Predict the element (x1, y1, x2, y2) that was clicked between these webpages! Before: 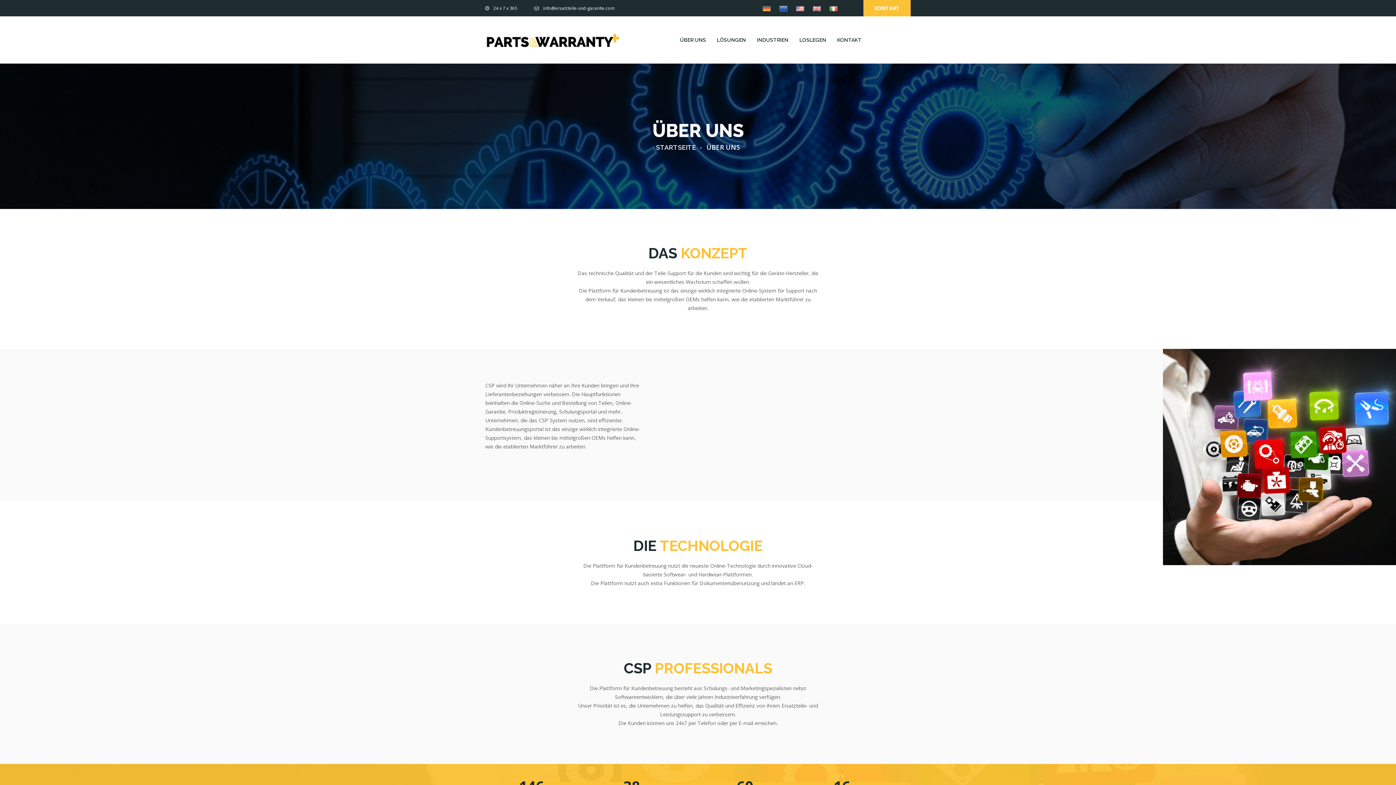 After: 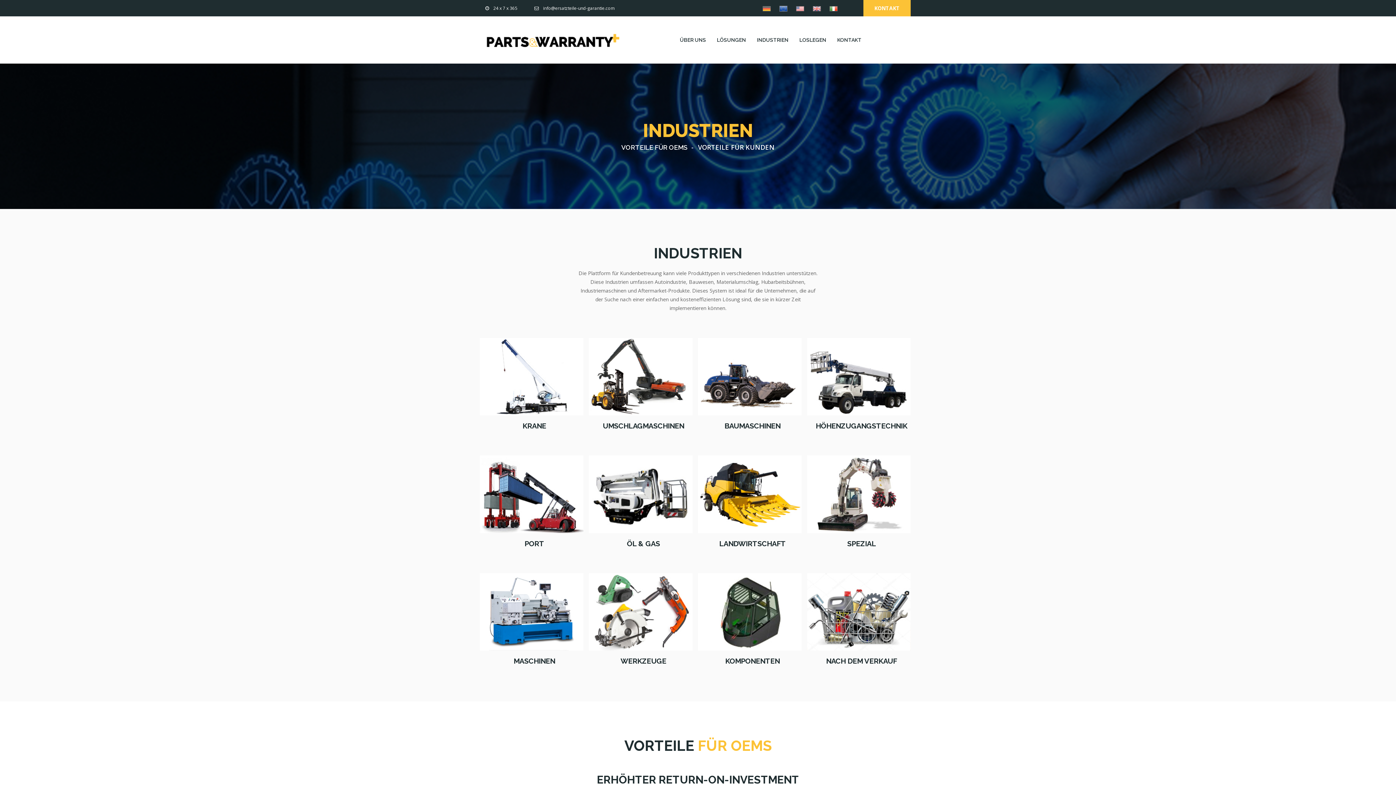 Action: label: INDUSTRIEN bbox: (757, 16, 788, 63)